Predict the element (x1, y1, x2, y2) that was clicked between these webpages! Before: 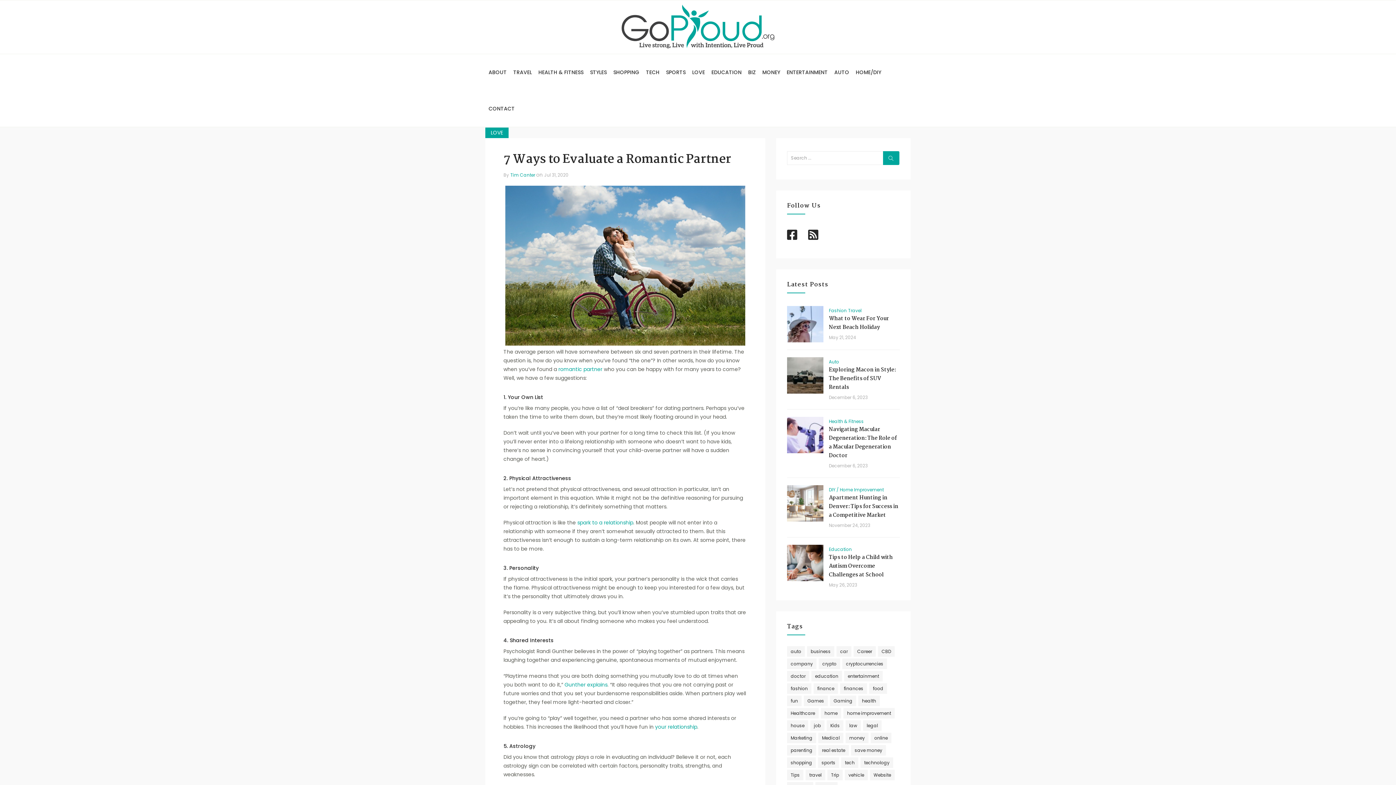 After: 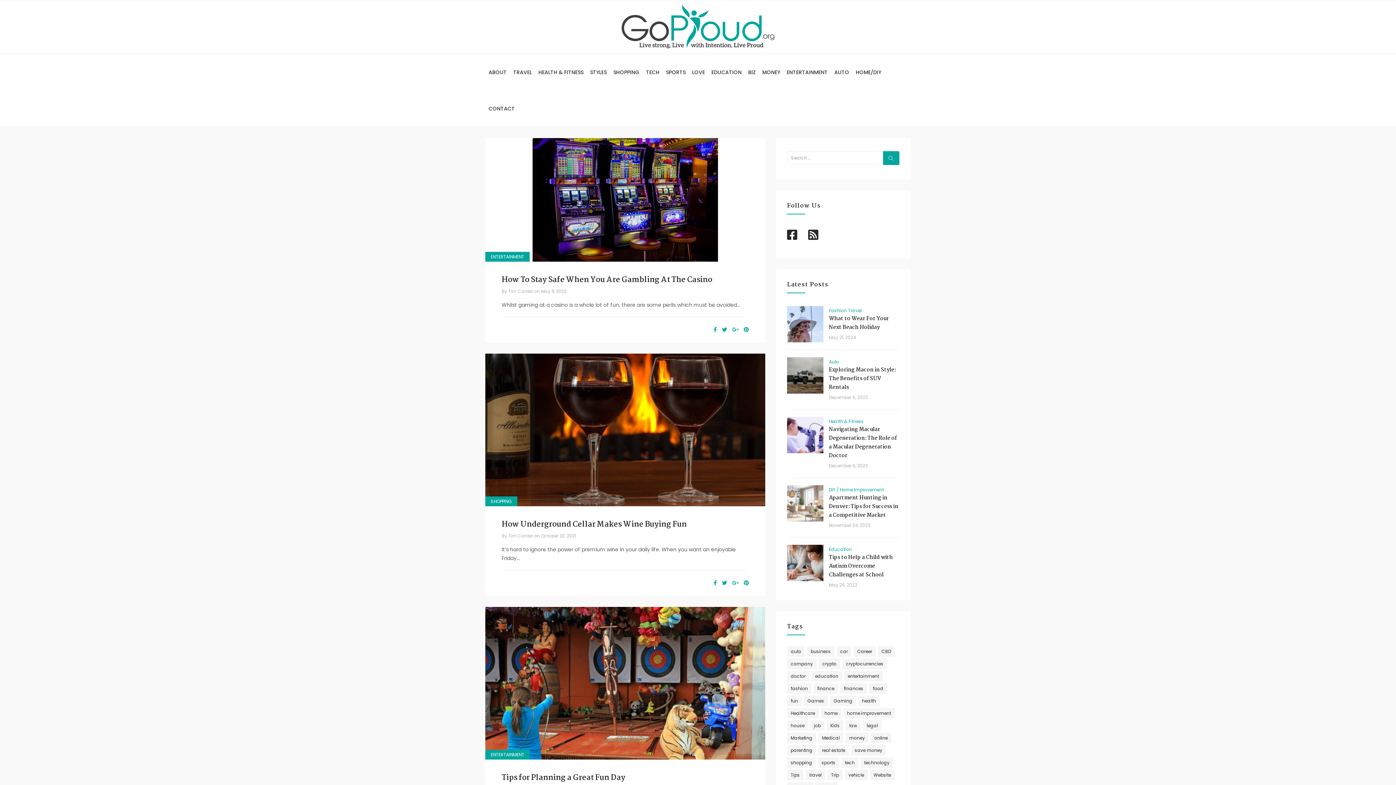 Action: bbox: (787, 696, 801, 706) label: fun (3 items)